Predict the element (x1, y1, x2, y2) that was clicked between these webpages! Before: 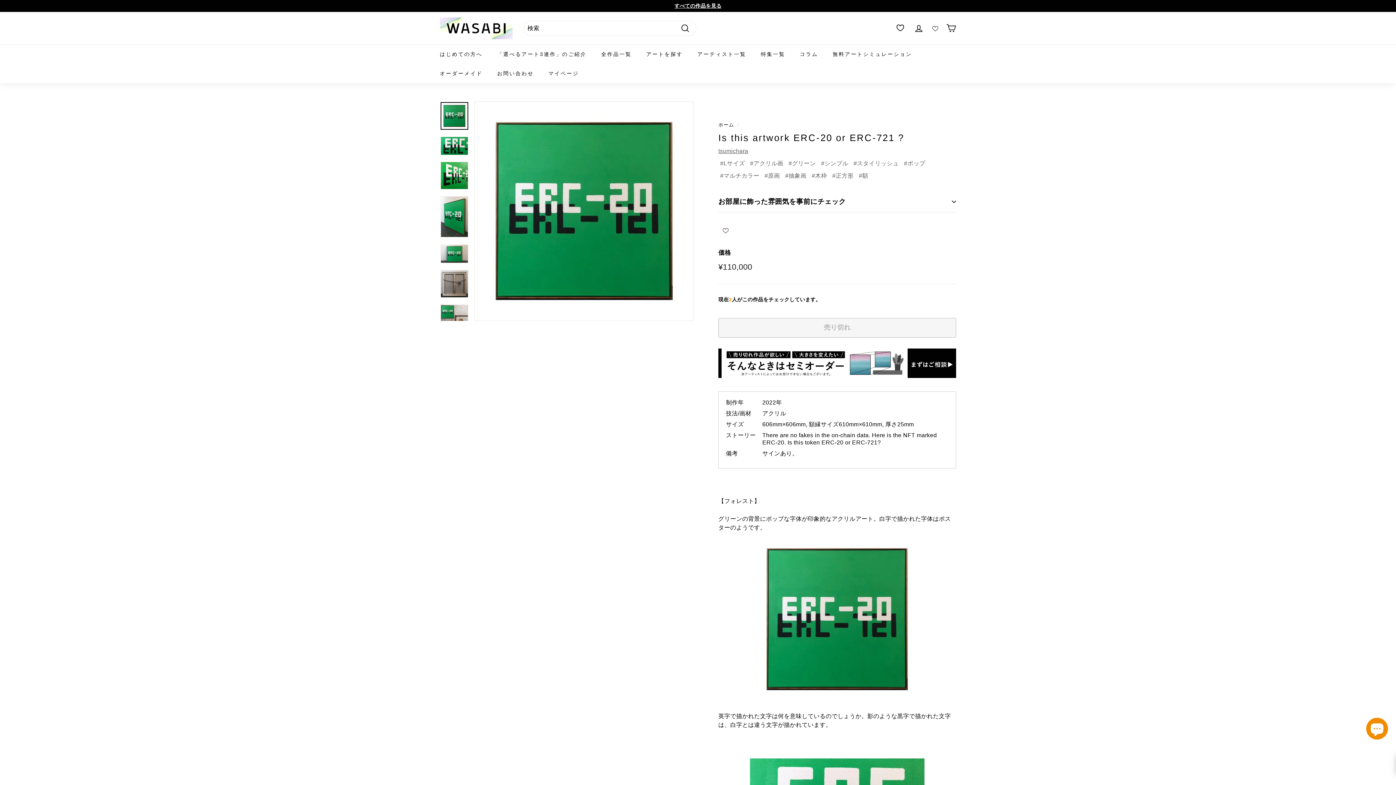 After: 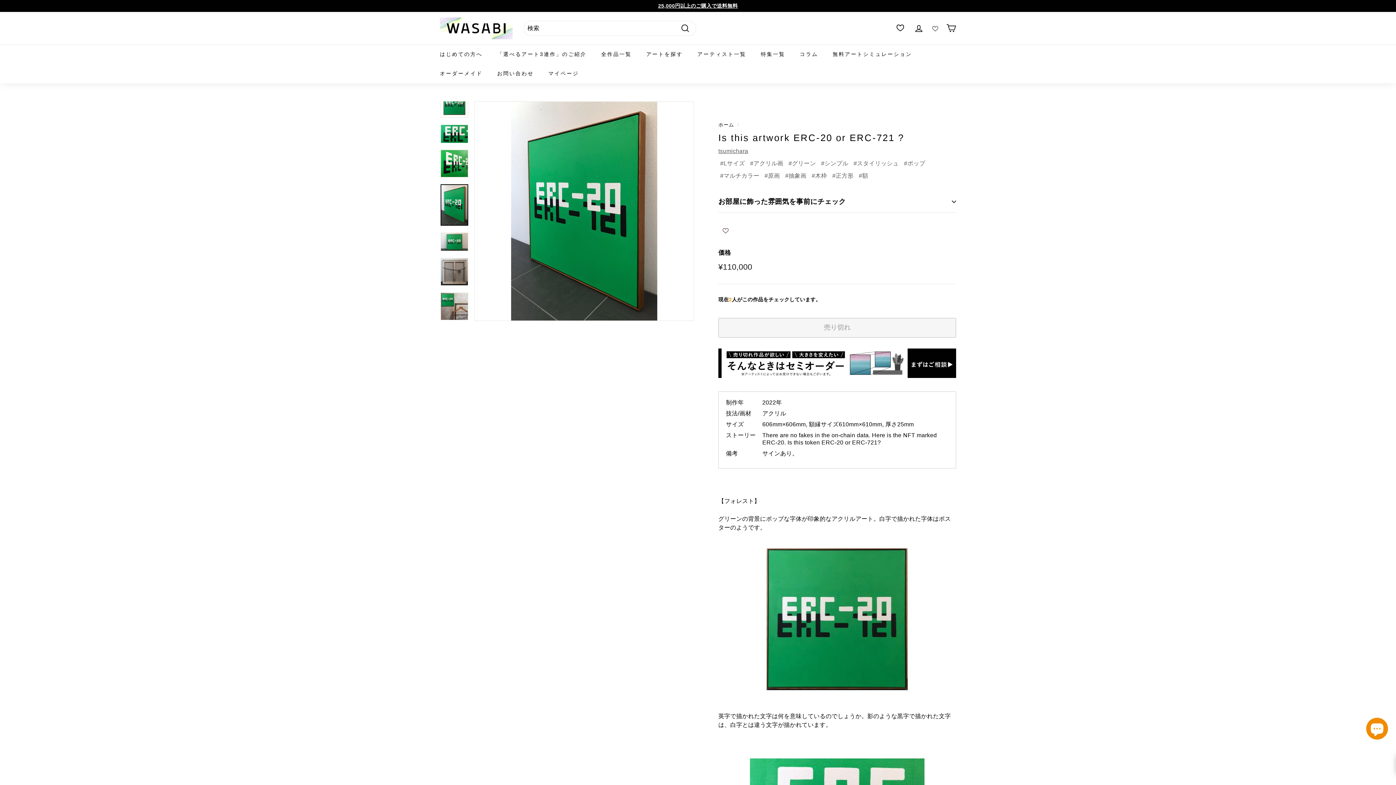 Action: bbox: (440, 196, 468, 237)